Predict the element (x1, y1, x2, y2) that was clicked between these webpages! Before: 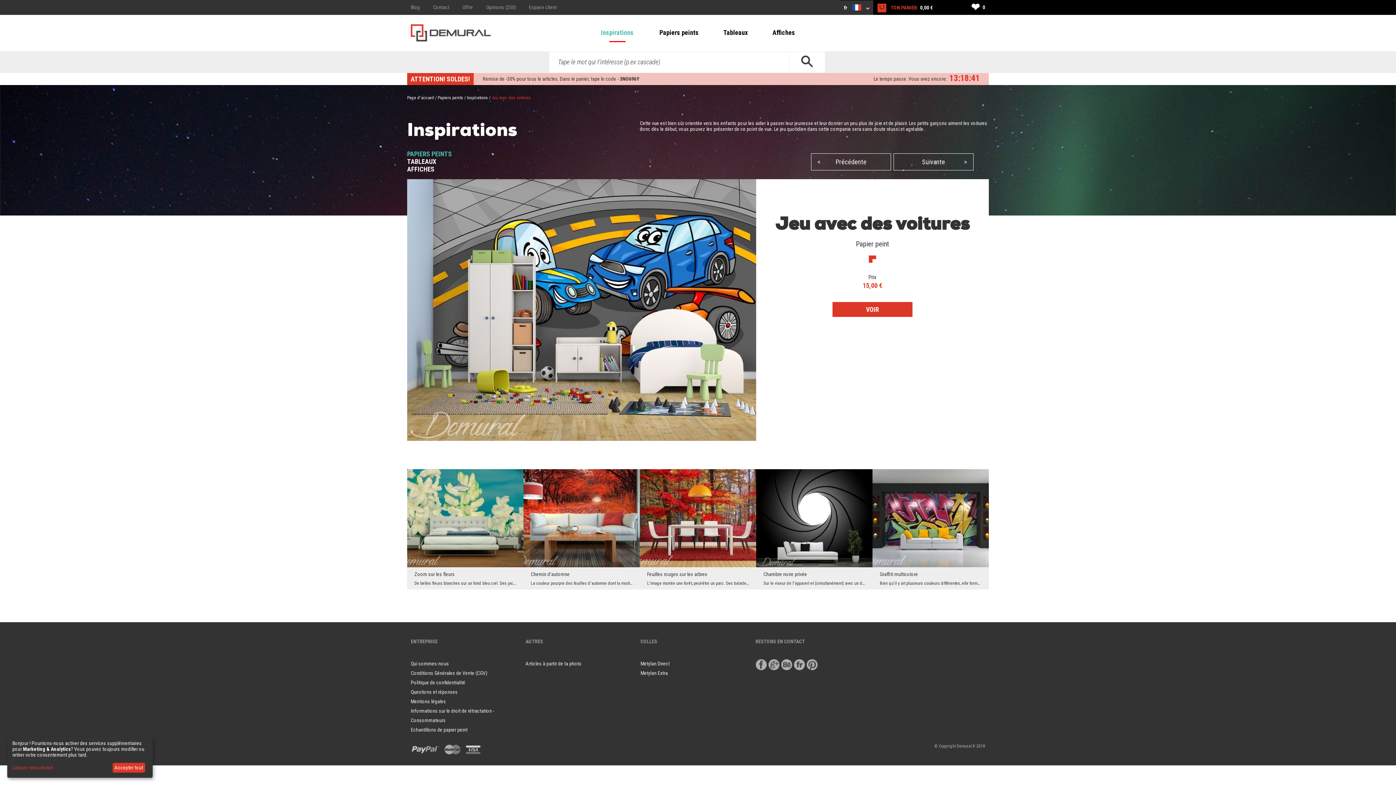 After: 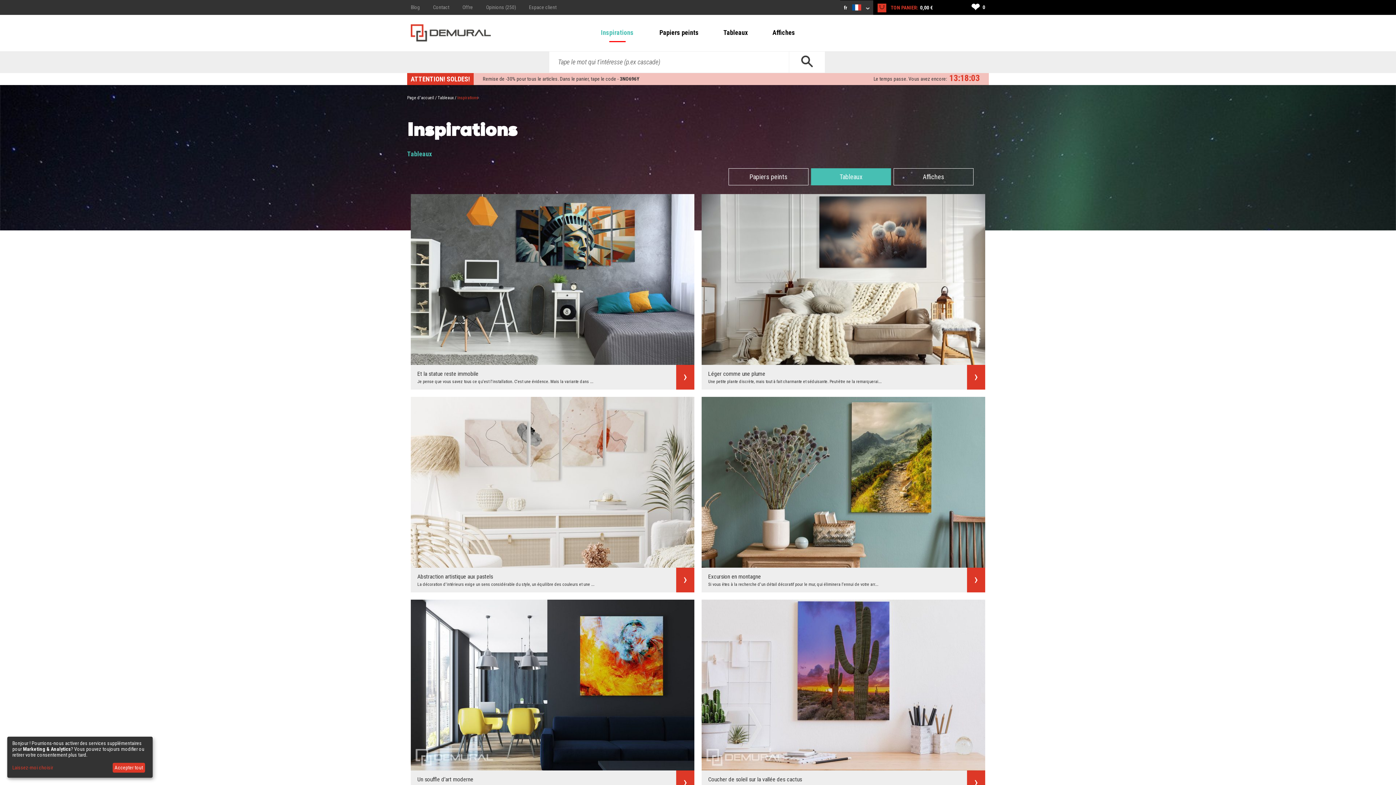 Action: label: TABLEAUX bbox: (407, 157, 436, 165)